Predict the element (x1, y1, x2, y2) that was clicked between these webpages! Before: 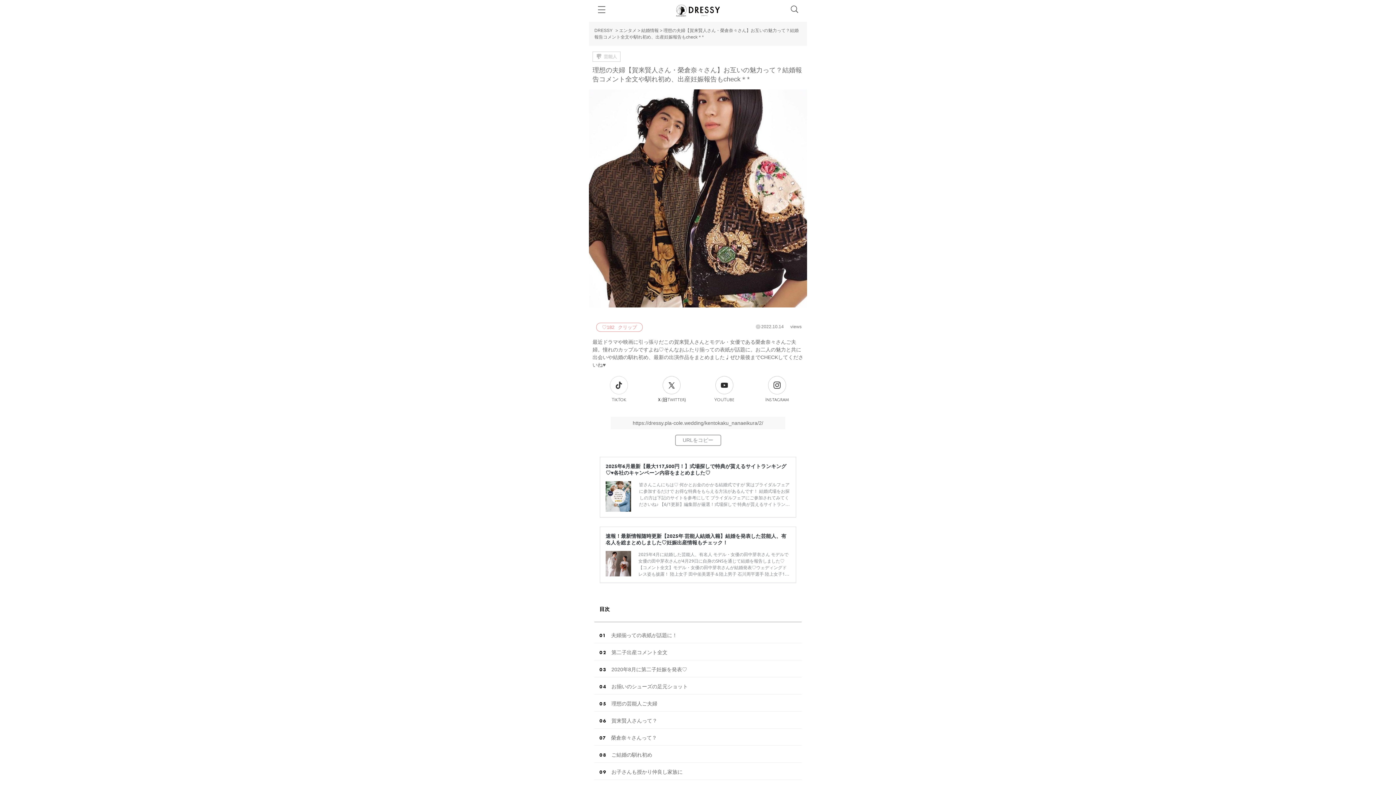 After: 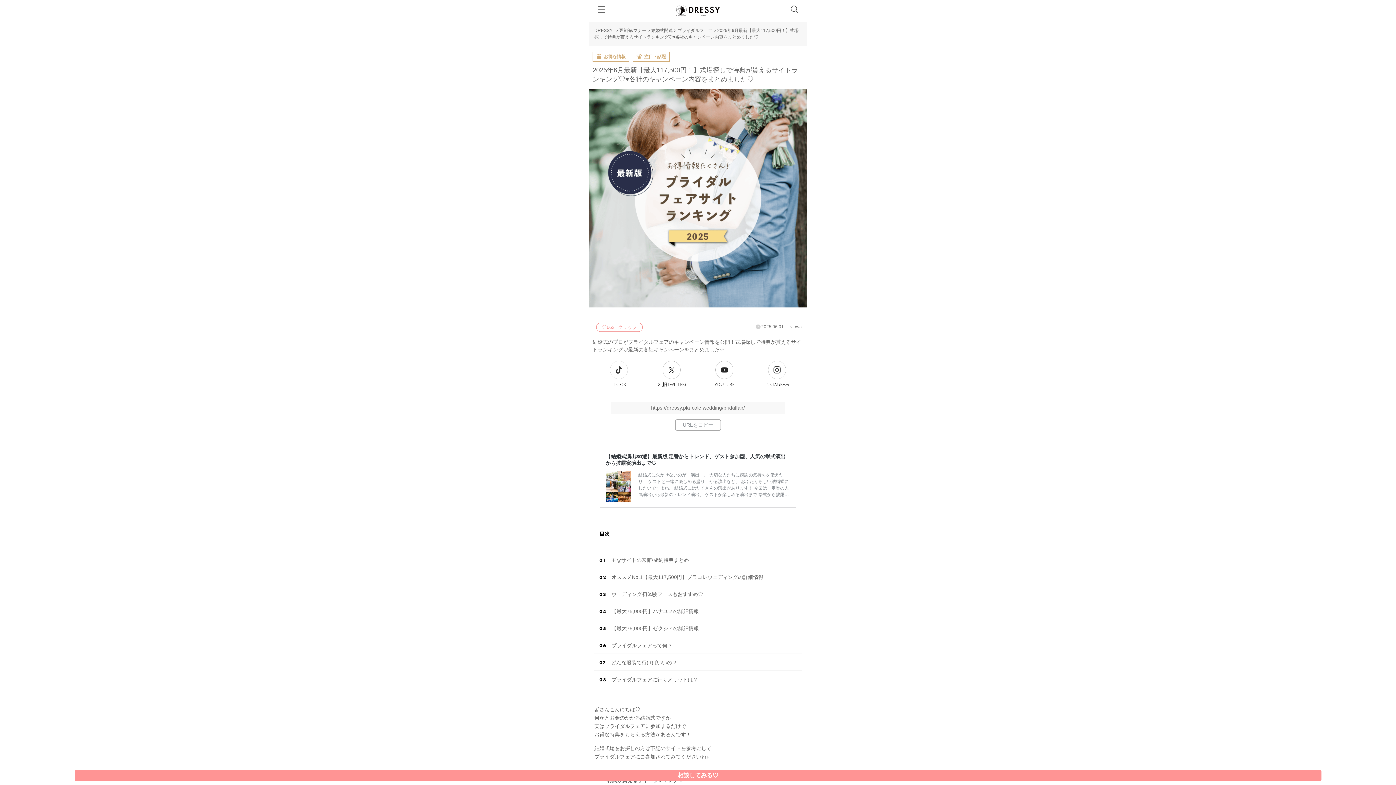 Action: bbox: (605, 462, 786, 476) label: 2025年6月最新【最大117,500円！】式場探しで特典が貰えるサイトランキング♡♥各社のキャンペーン内容をまとめました♡